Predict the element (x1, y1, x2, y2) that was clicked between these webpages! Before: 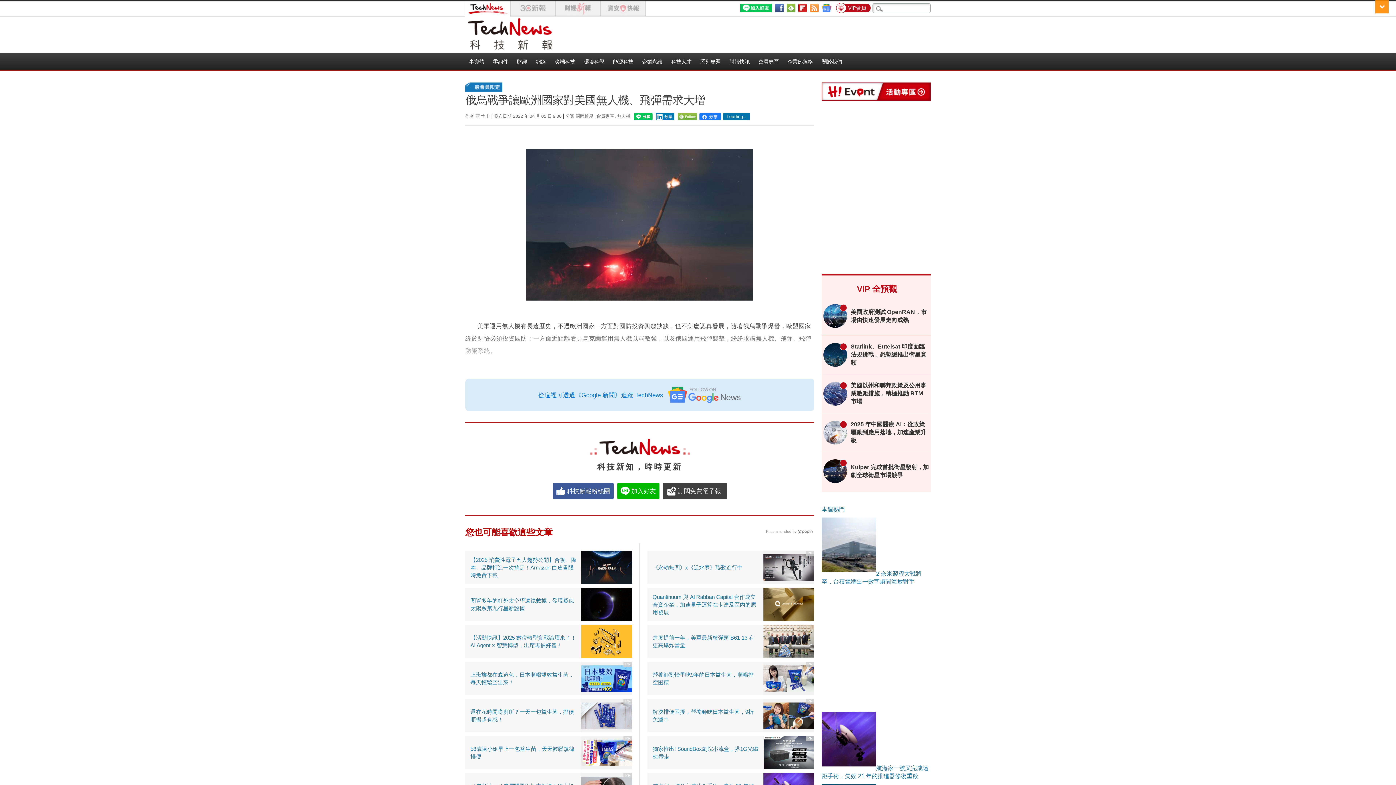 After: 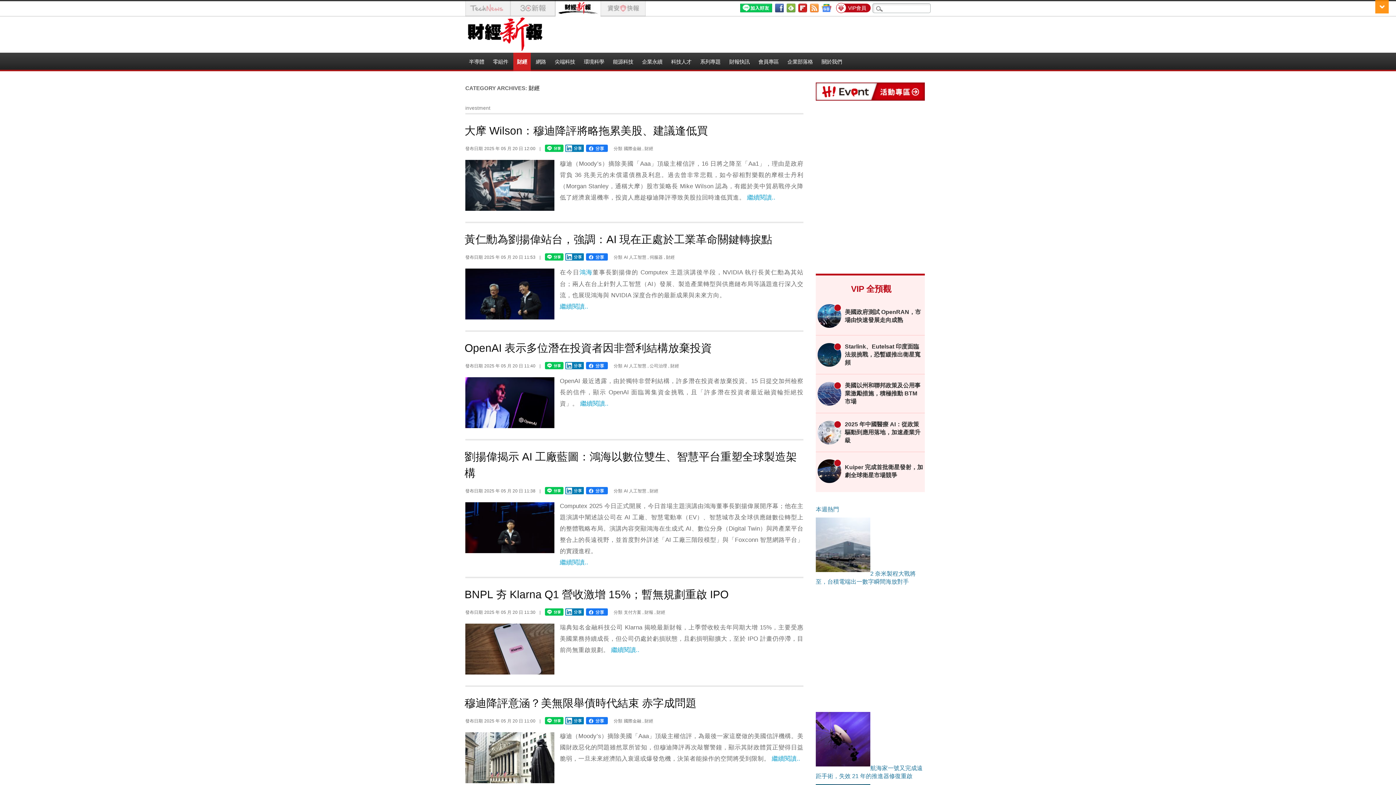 Action: bbox: (513, 52, 530, 71) label: 財經